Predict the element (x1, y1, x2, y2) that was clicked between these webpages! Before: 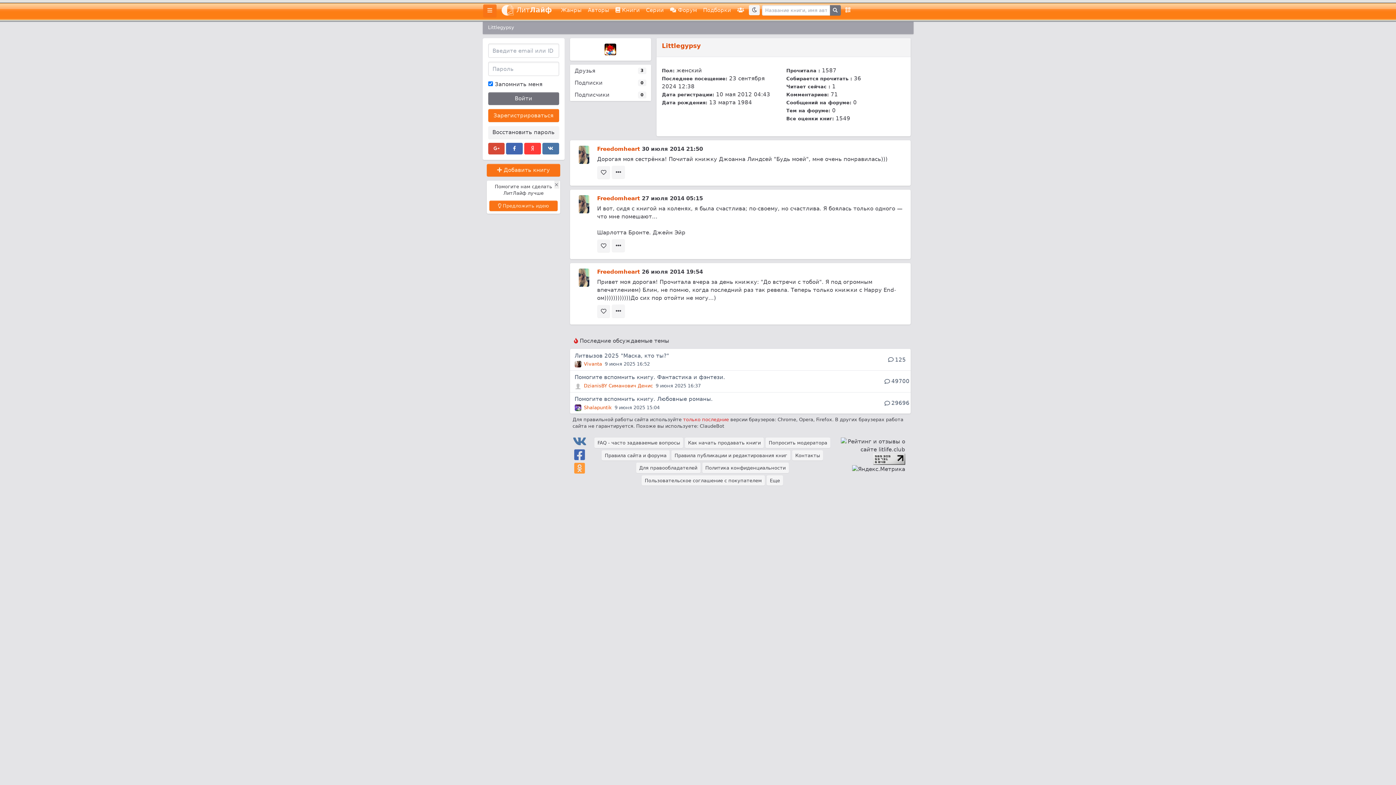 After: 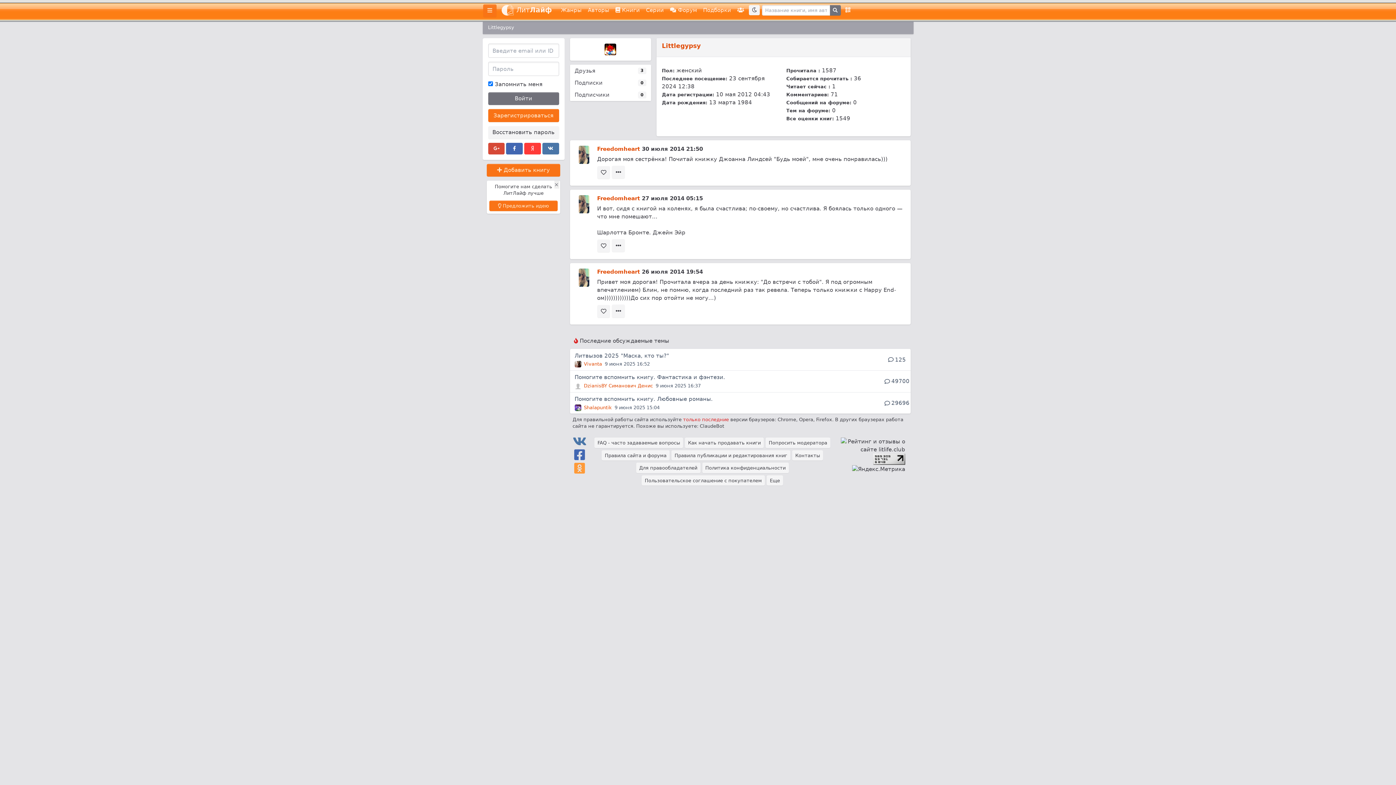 Action: bbox: (574, 448, 585, 462) label:  